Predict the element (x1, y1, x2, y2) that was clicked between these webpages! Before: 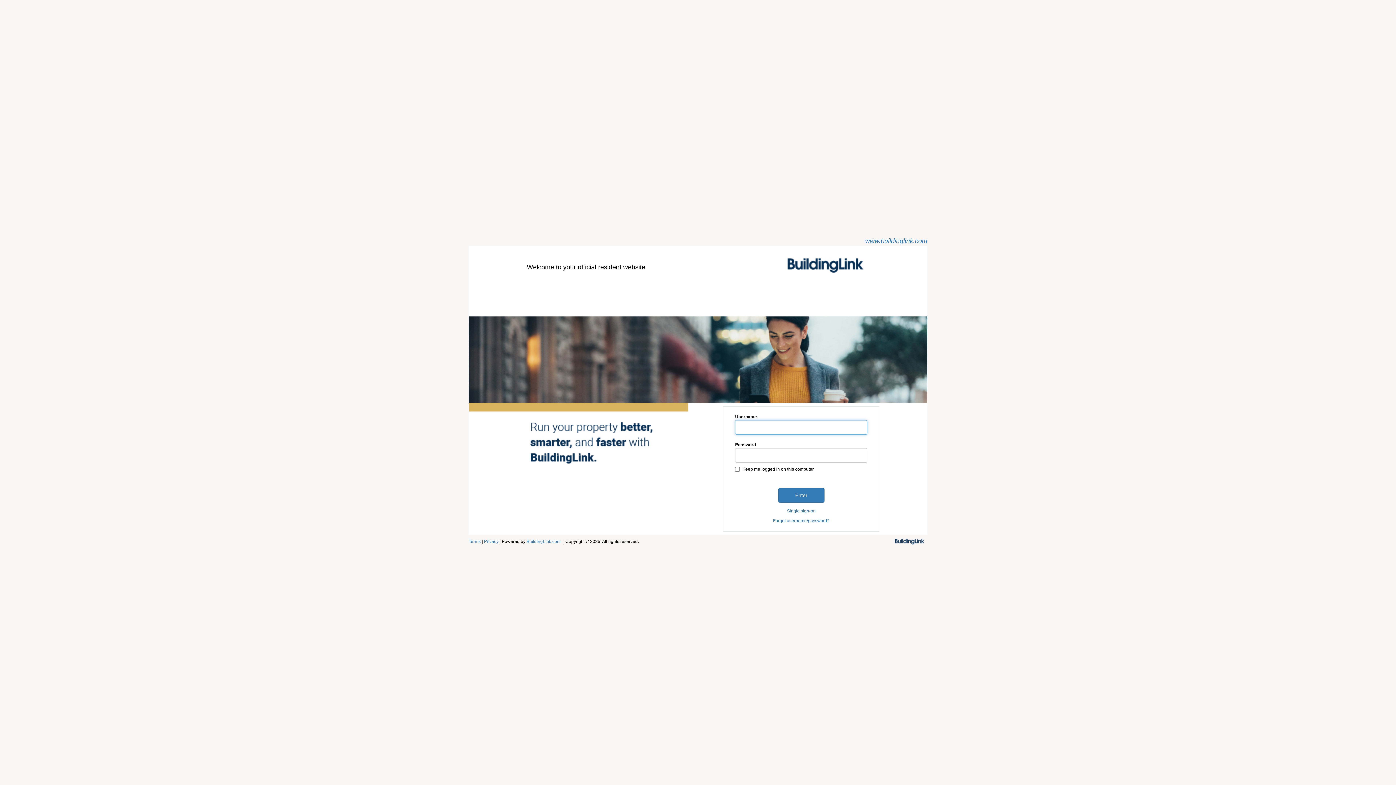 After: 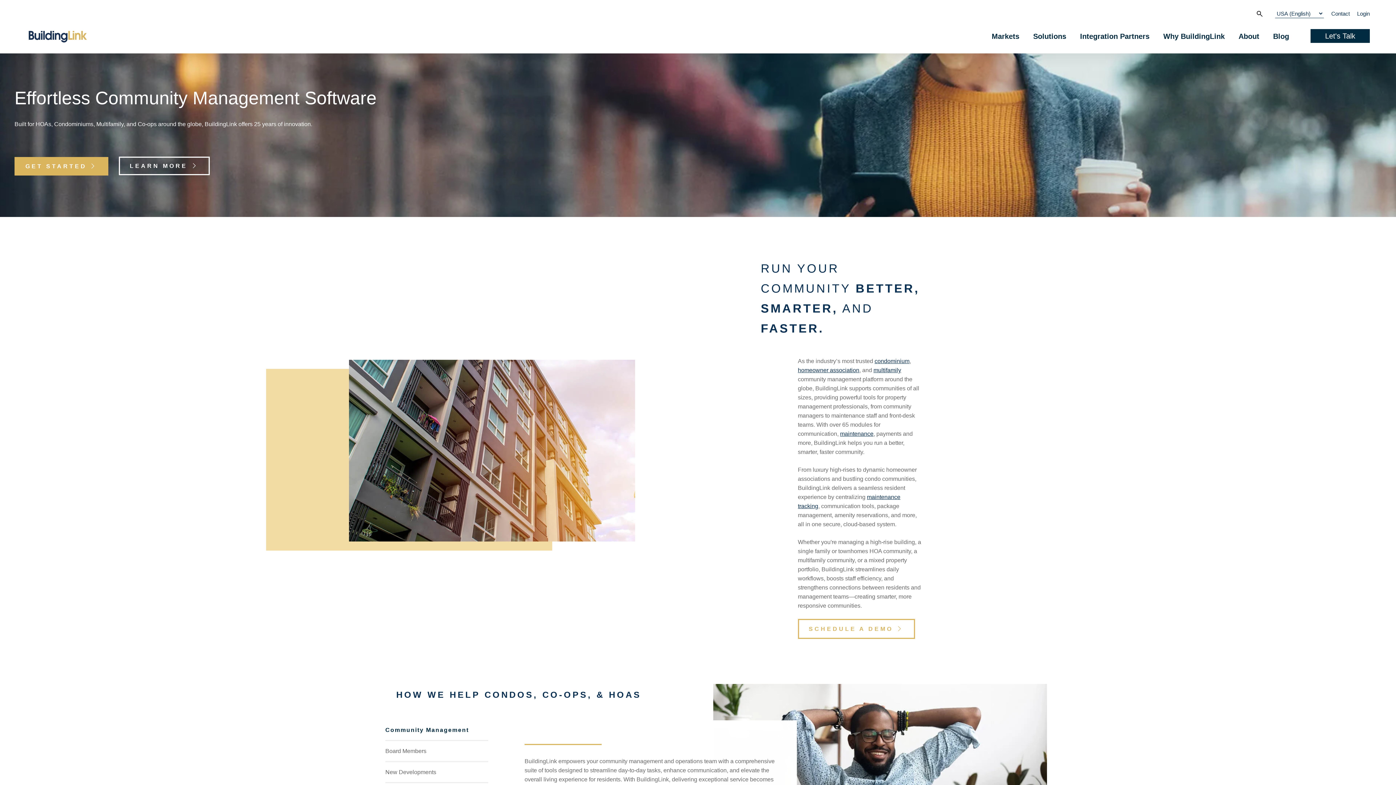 Action: bbox: (891, 534, 927, 548)